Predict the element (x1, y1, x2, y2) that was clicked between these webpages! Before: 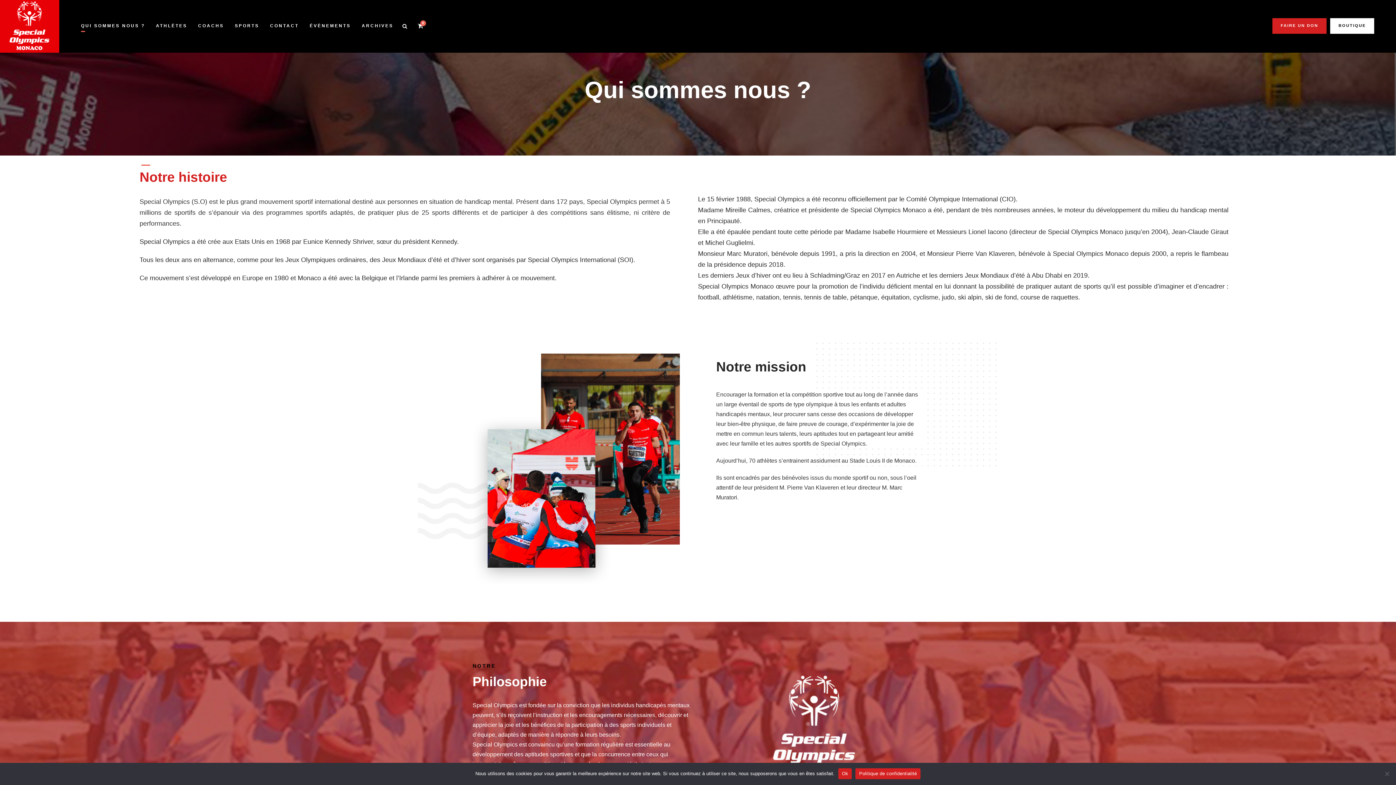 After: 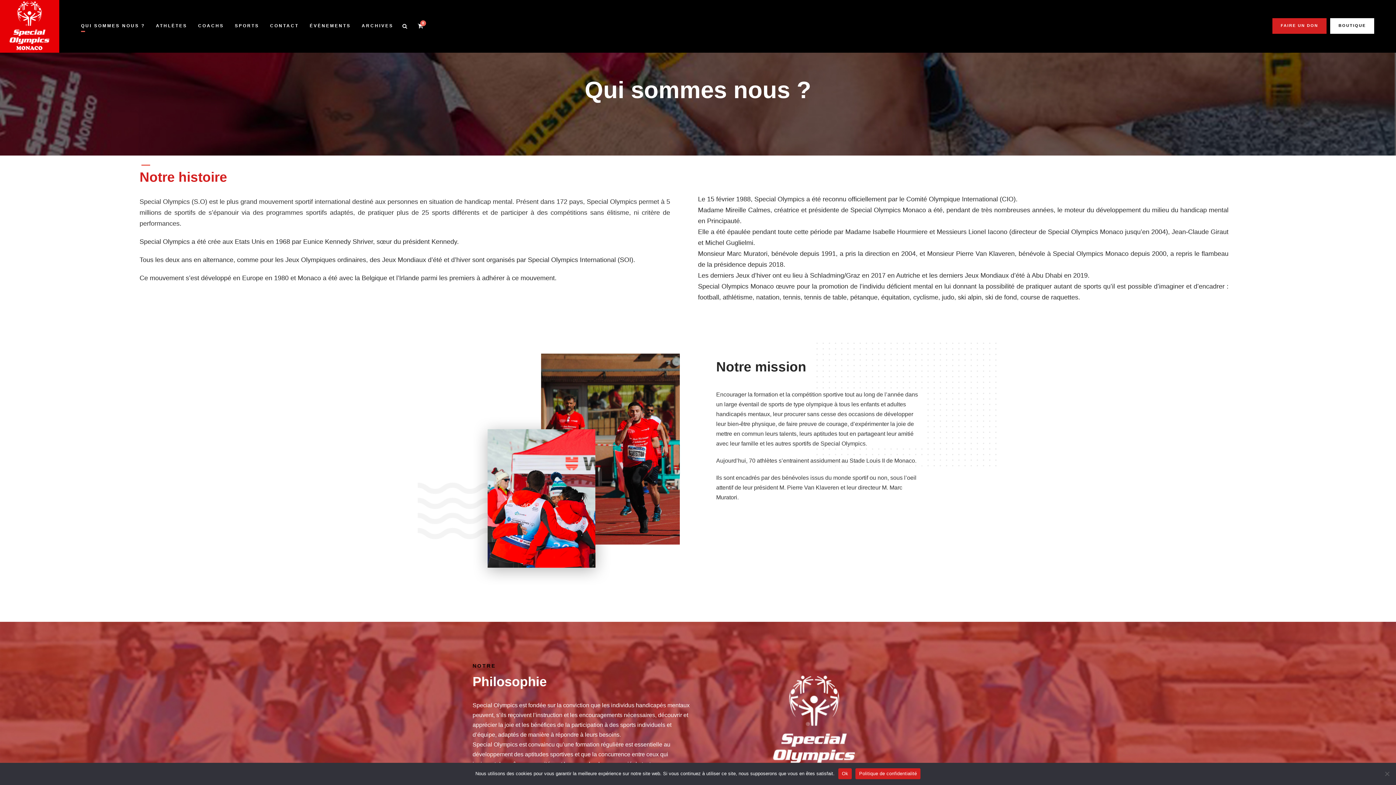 Action: label: QUI SOMMES NOUS ? bbox: (81, 22, 145, 36)